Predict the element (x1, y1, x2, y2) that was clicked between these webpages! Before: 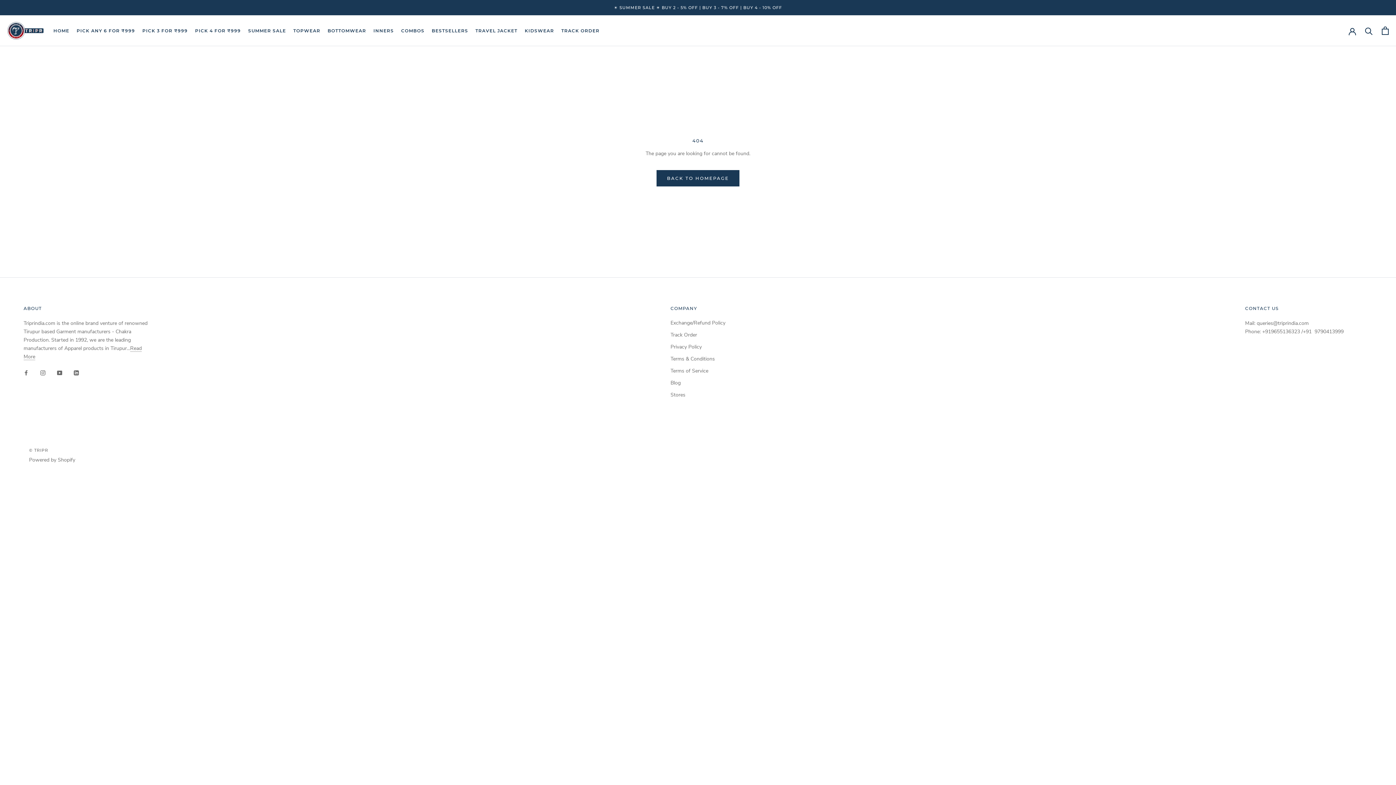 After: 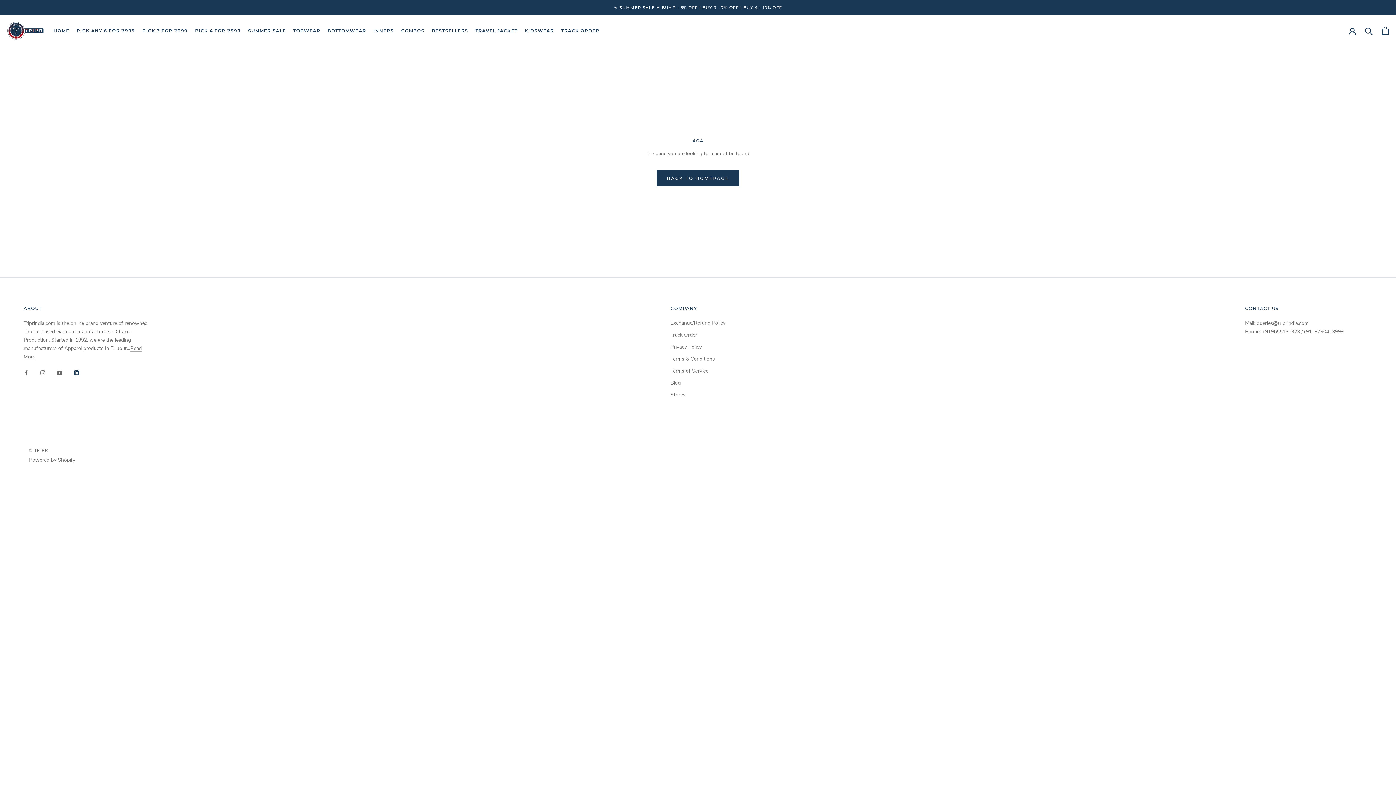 Action: label: LinkedIn bbox: (73, 368, 78, 376)